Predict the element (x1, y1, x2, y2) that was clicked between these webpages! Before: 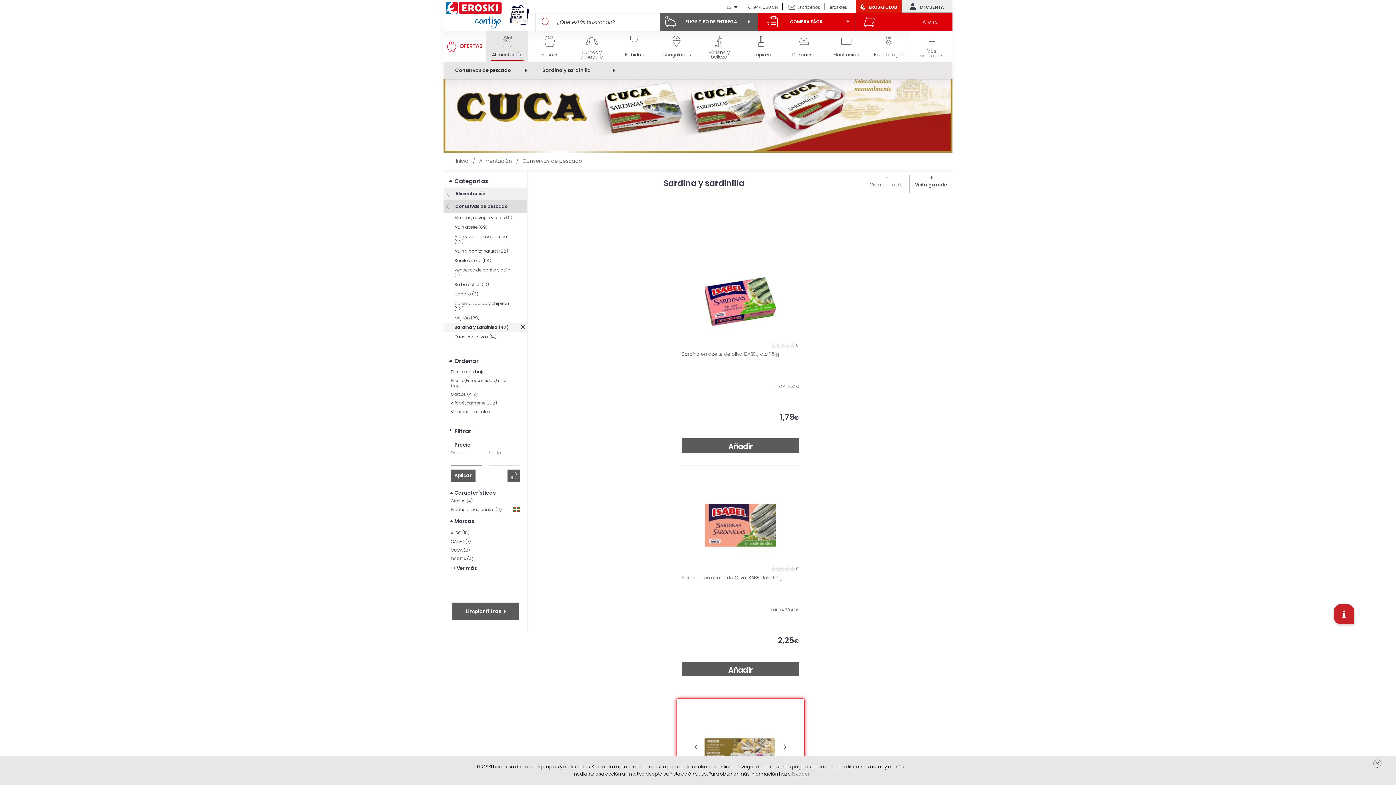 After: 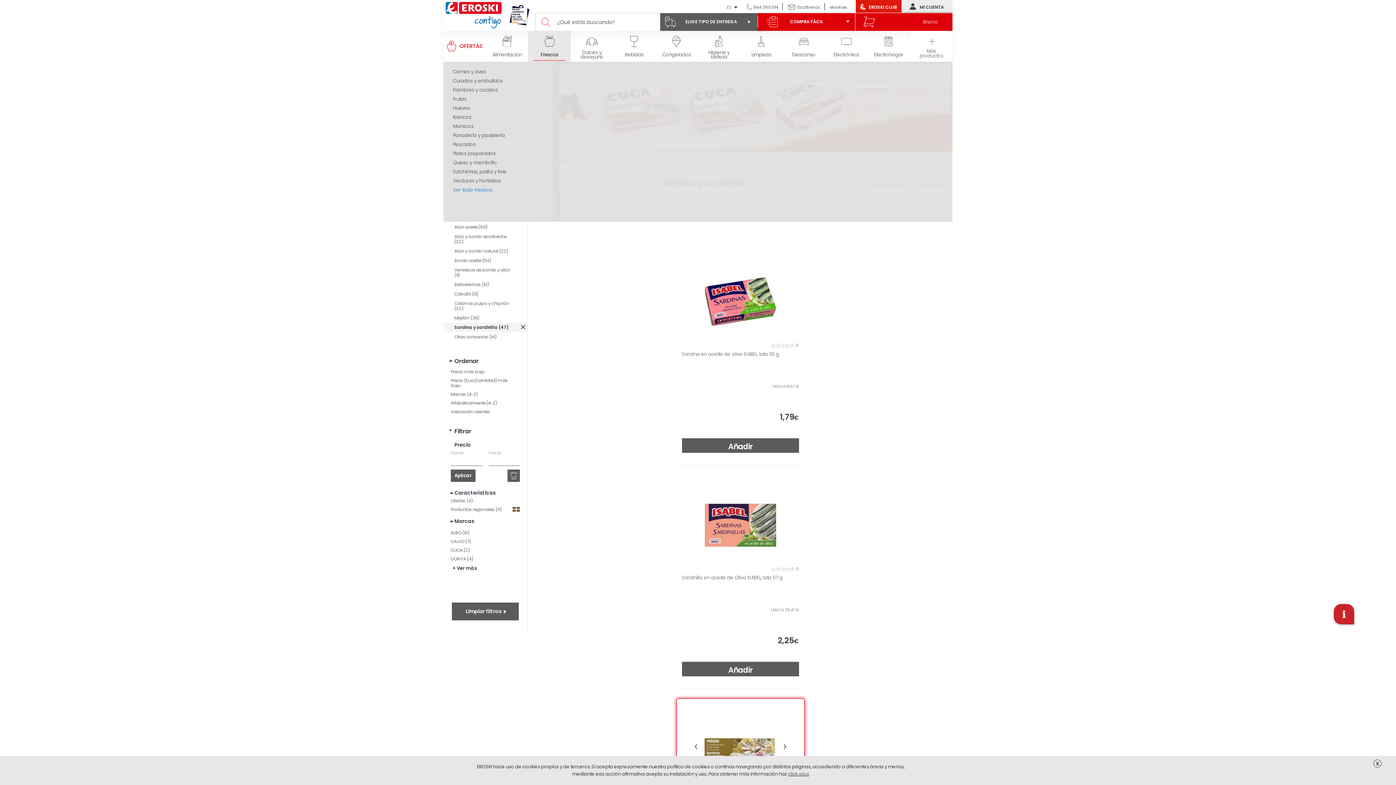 Action: bbox: (528, 30, 570, 61) label: Frescos